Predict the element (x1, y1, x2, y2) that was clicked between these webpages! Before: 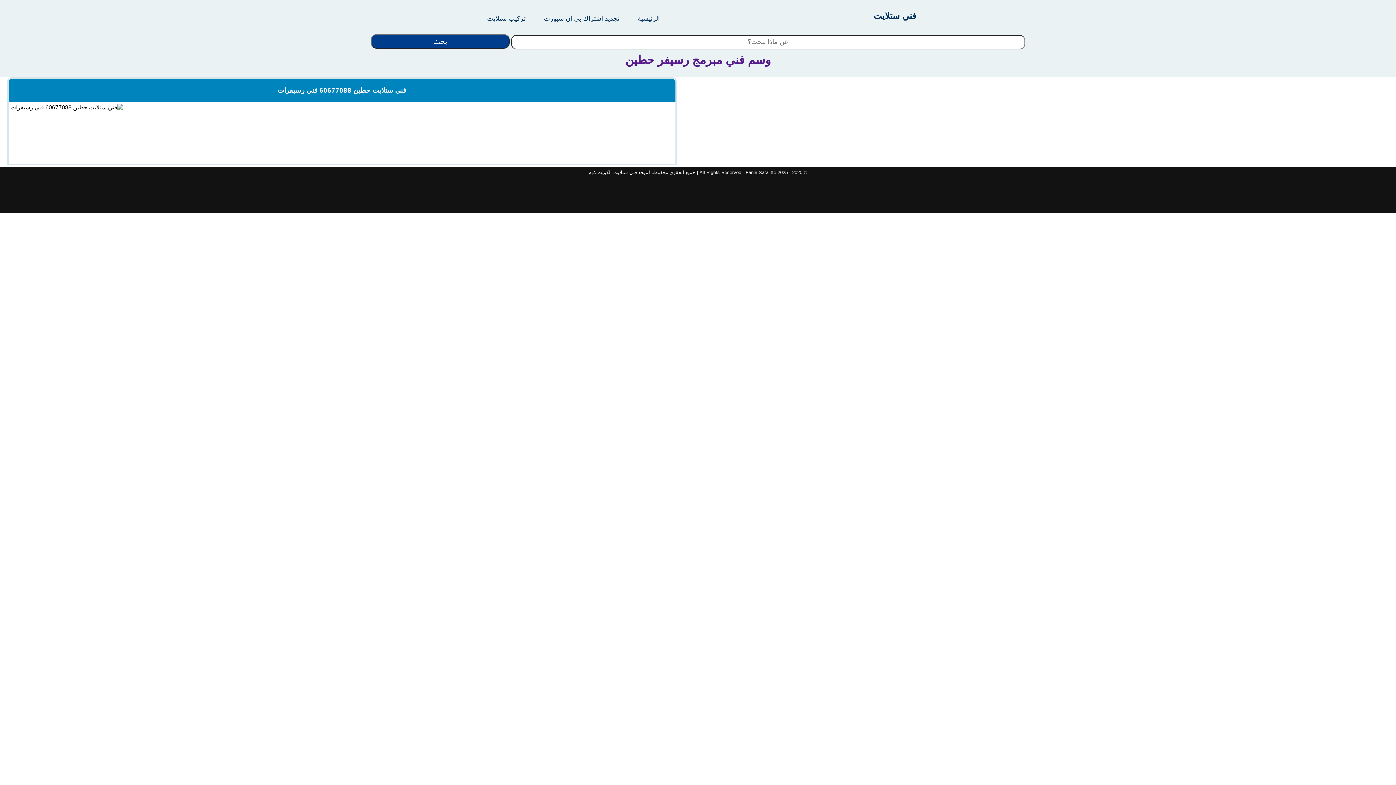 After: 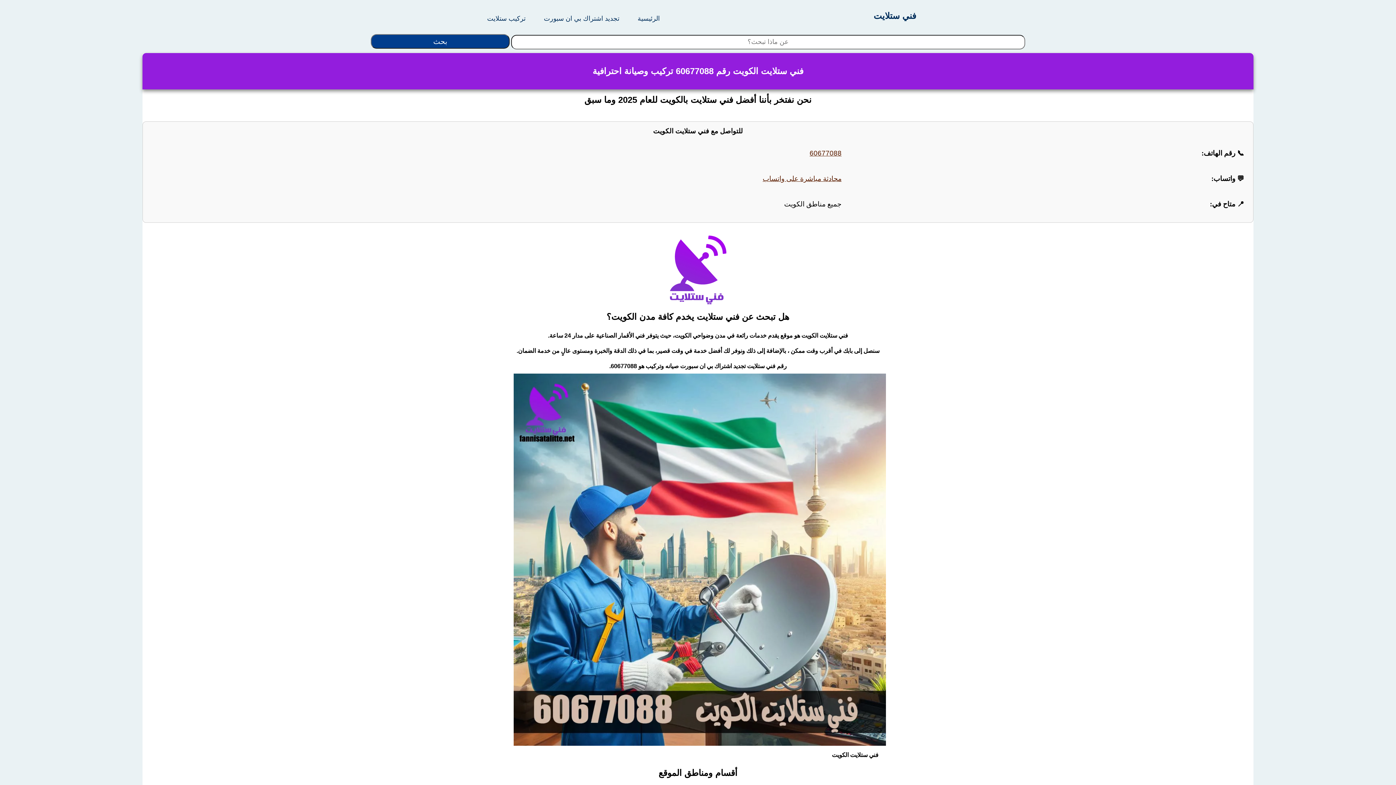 Action: label: فني ستلايت bbox: (873, 3, 916, 28)